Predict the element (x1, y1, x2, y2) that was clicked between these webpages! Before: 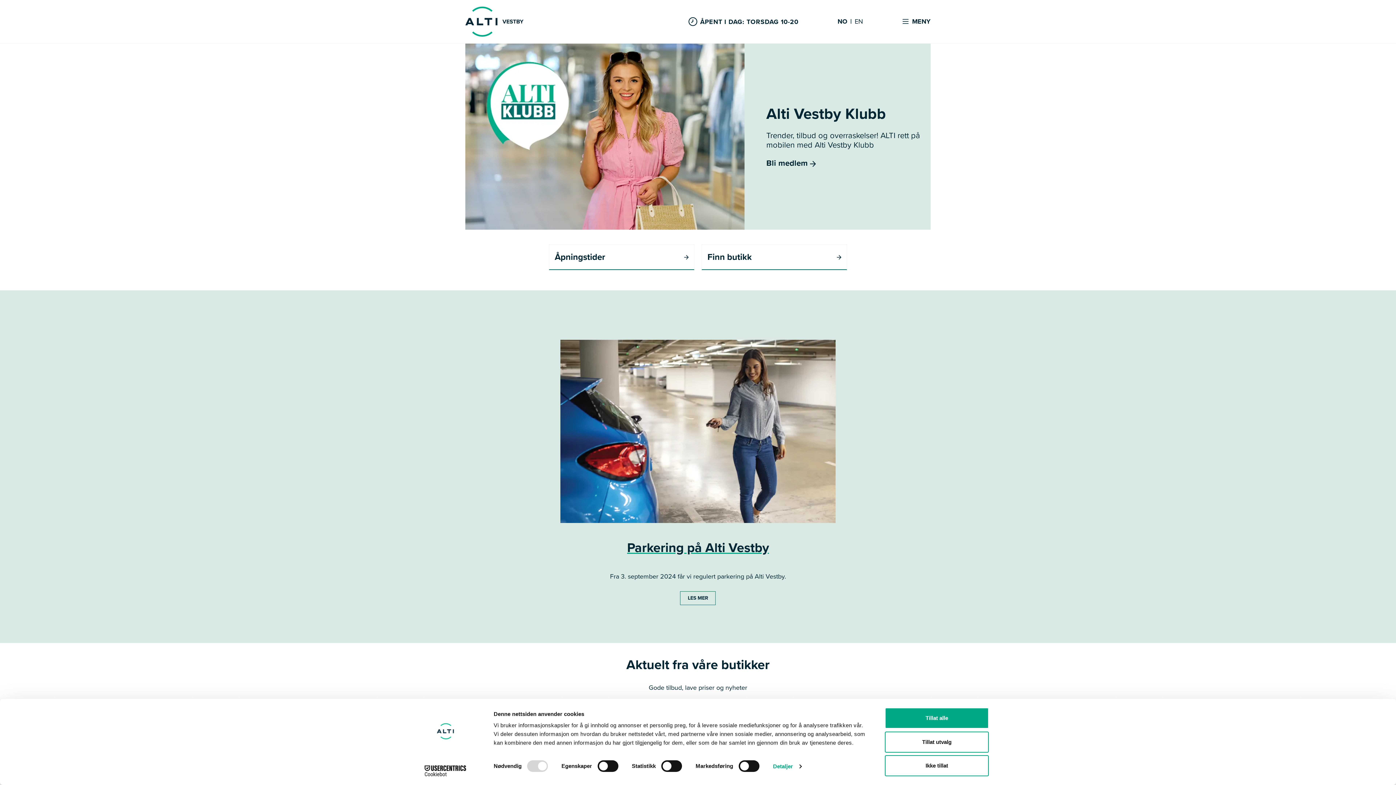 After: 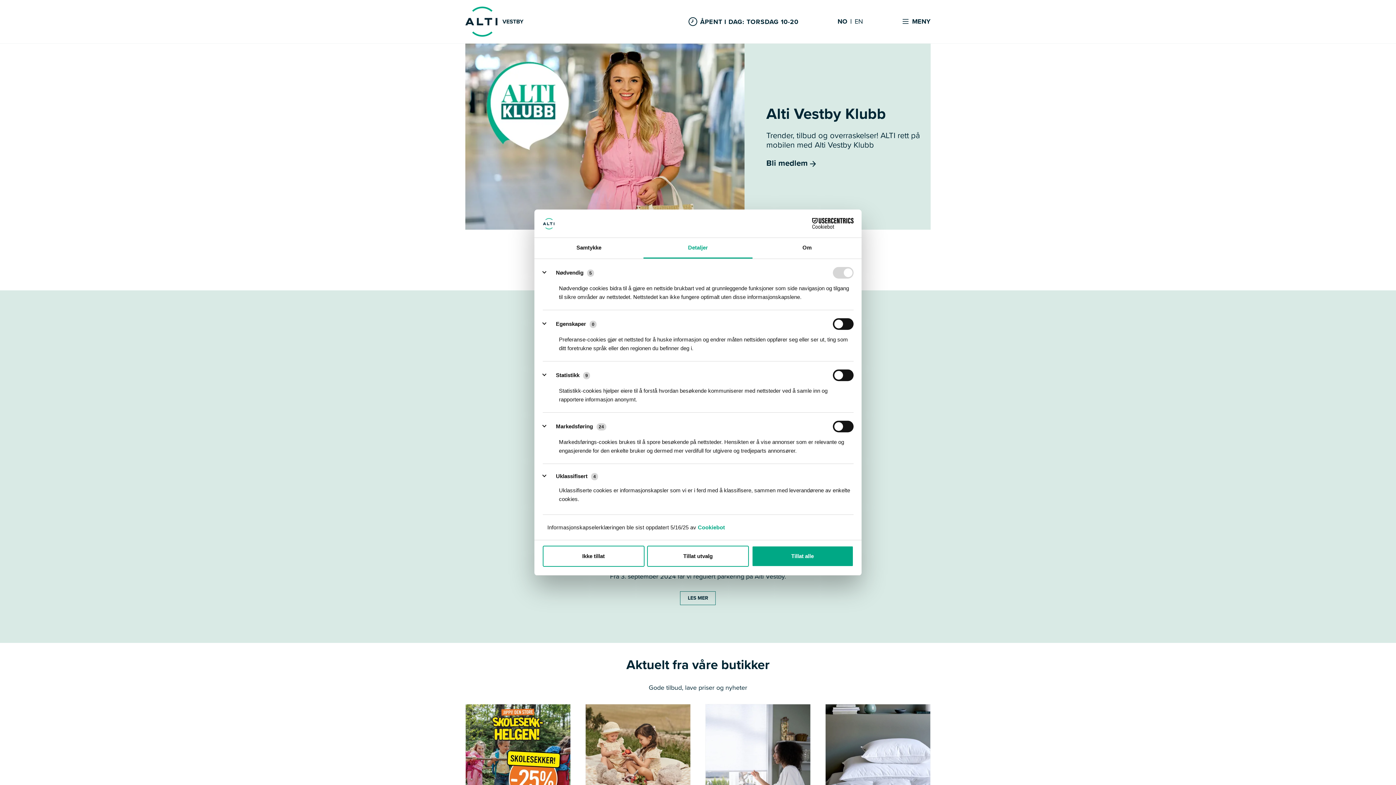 Action: bbox: (773, 761, 801, 772) label: Detaljer